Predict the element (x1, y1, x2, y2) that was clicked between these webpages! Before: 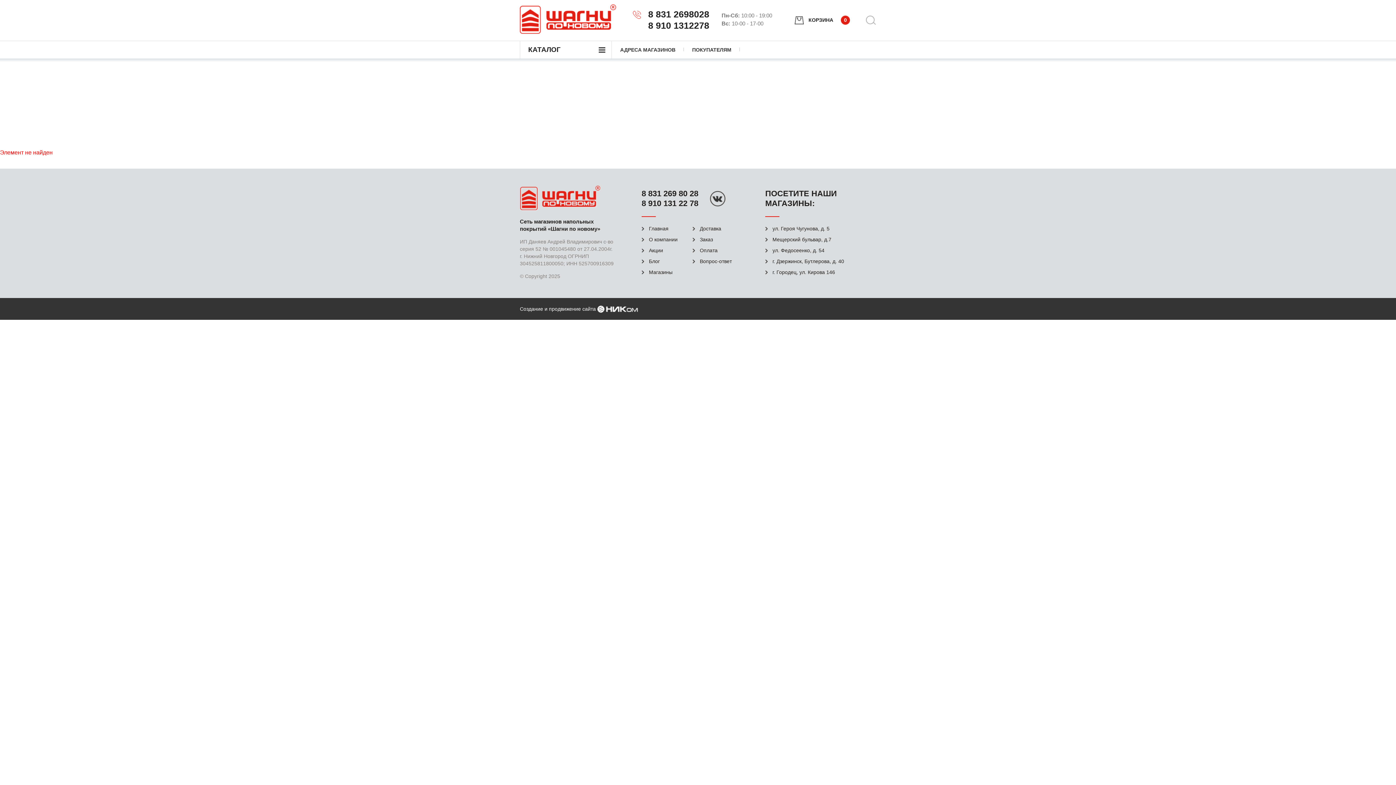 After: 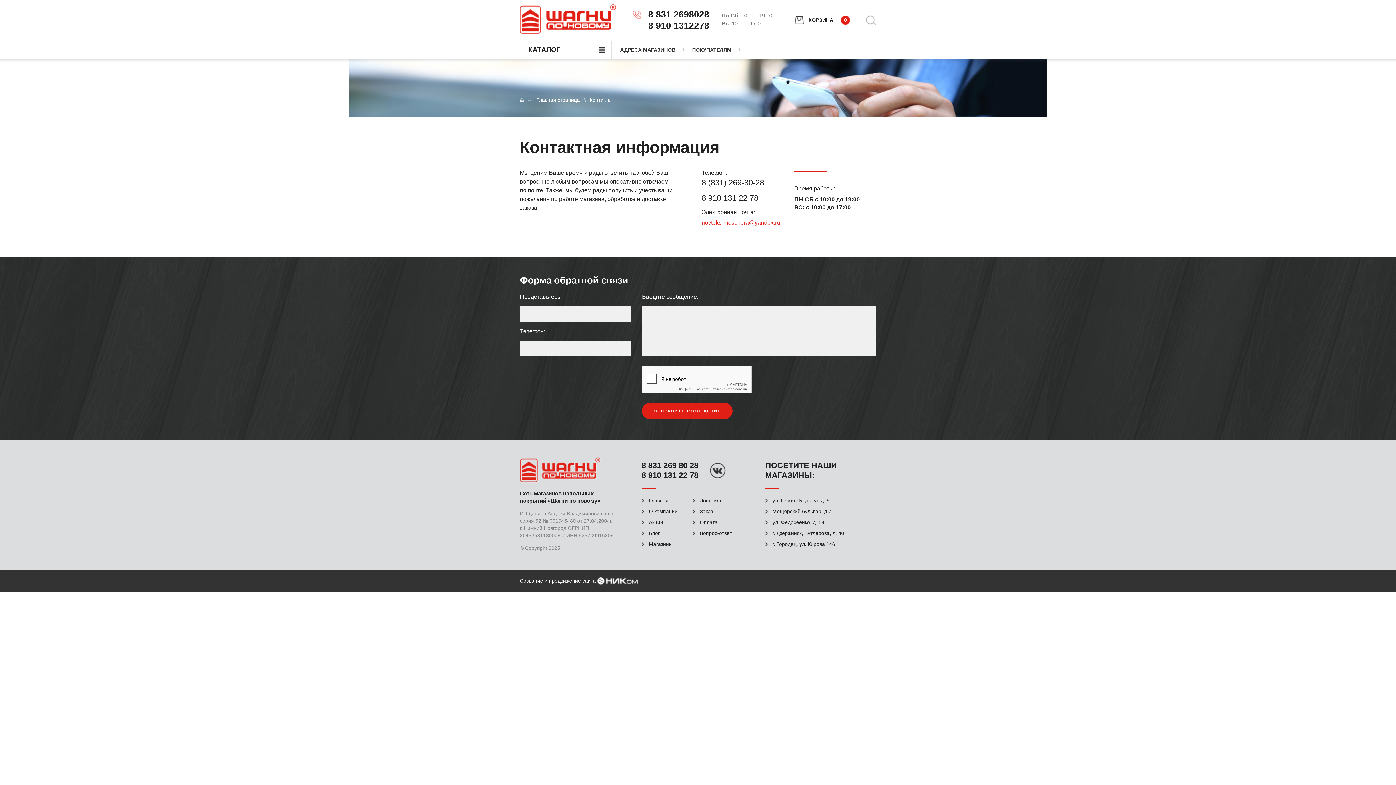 Action: label: Магазины bbox: (649, 269, 672, 275)